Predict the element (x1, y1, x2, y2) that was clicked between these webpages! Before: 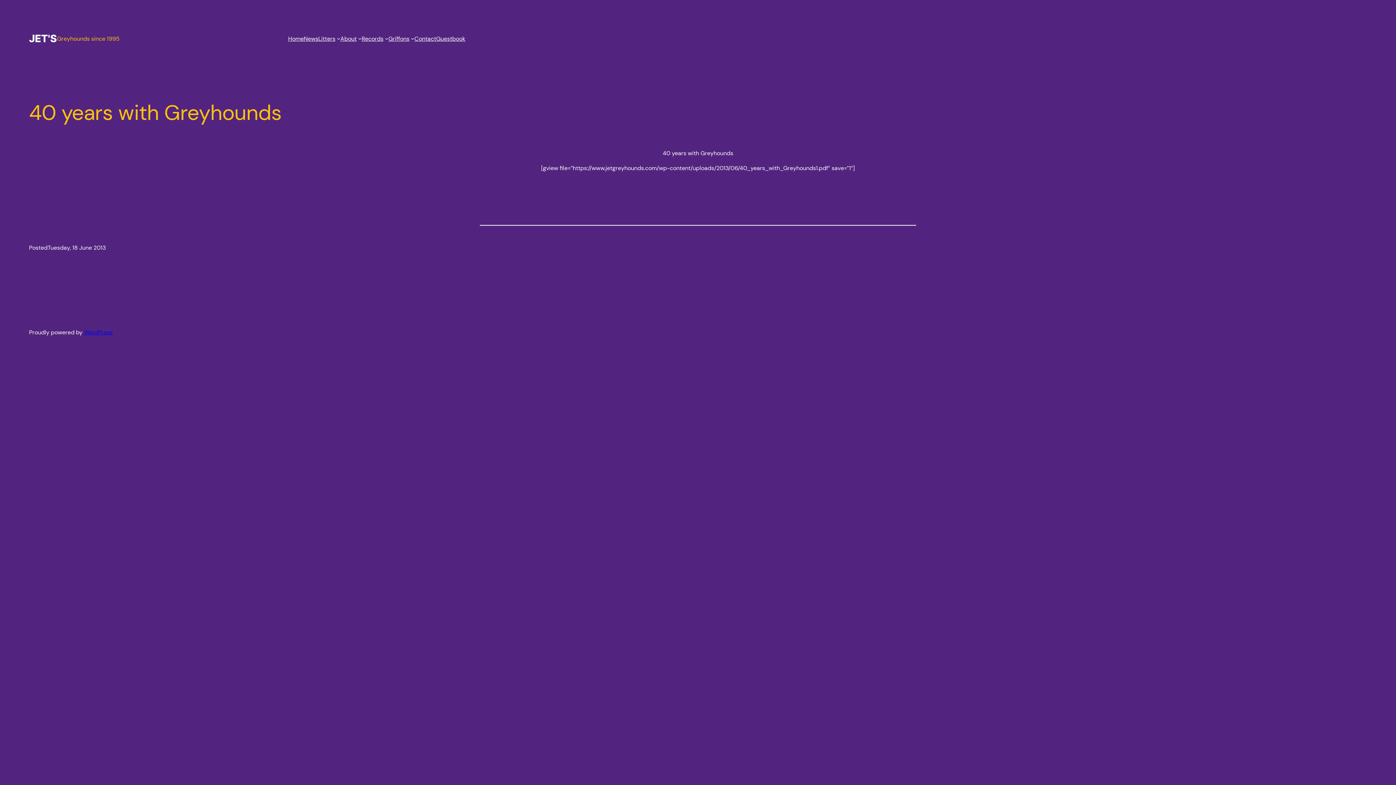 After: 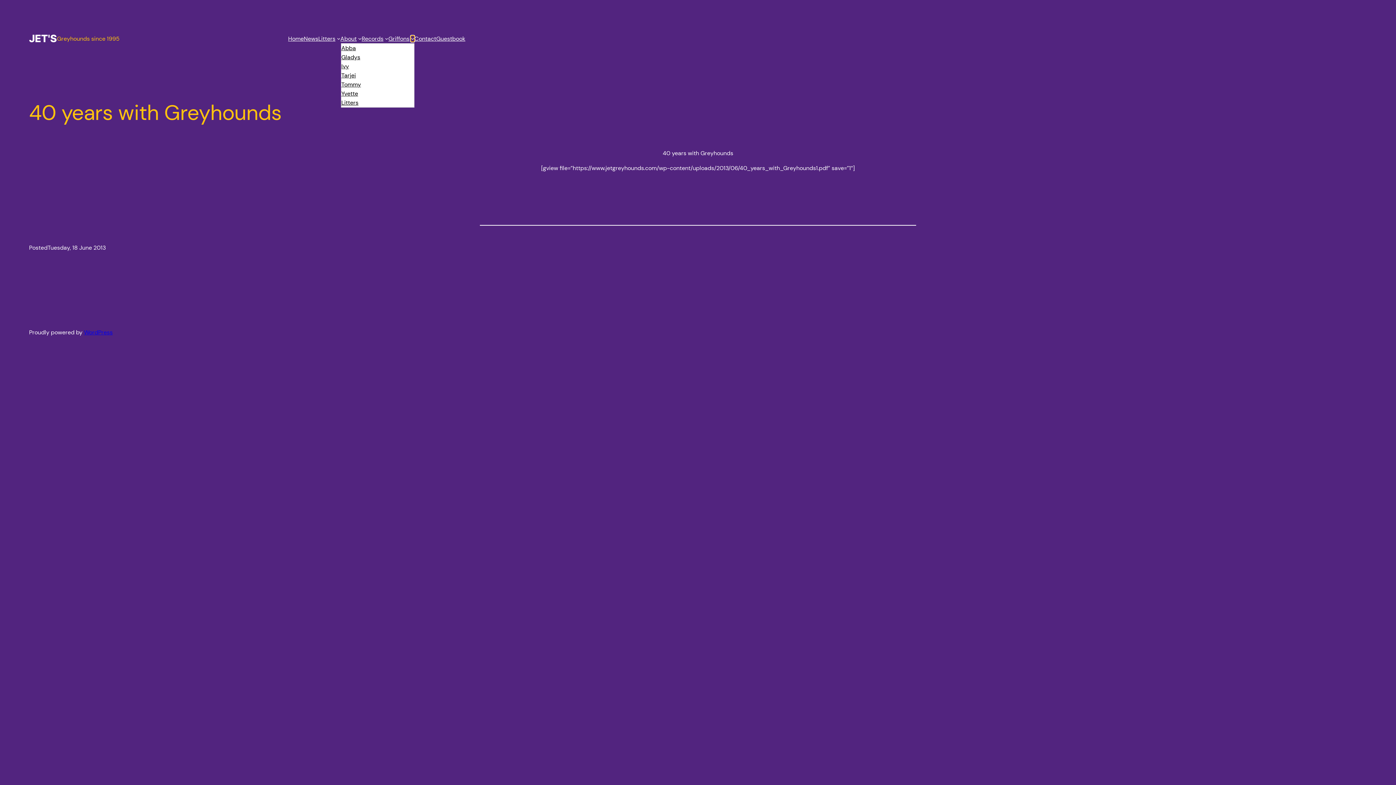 Action: bbox: (411, 36, 414, 40) label: Griffons submenu